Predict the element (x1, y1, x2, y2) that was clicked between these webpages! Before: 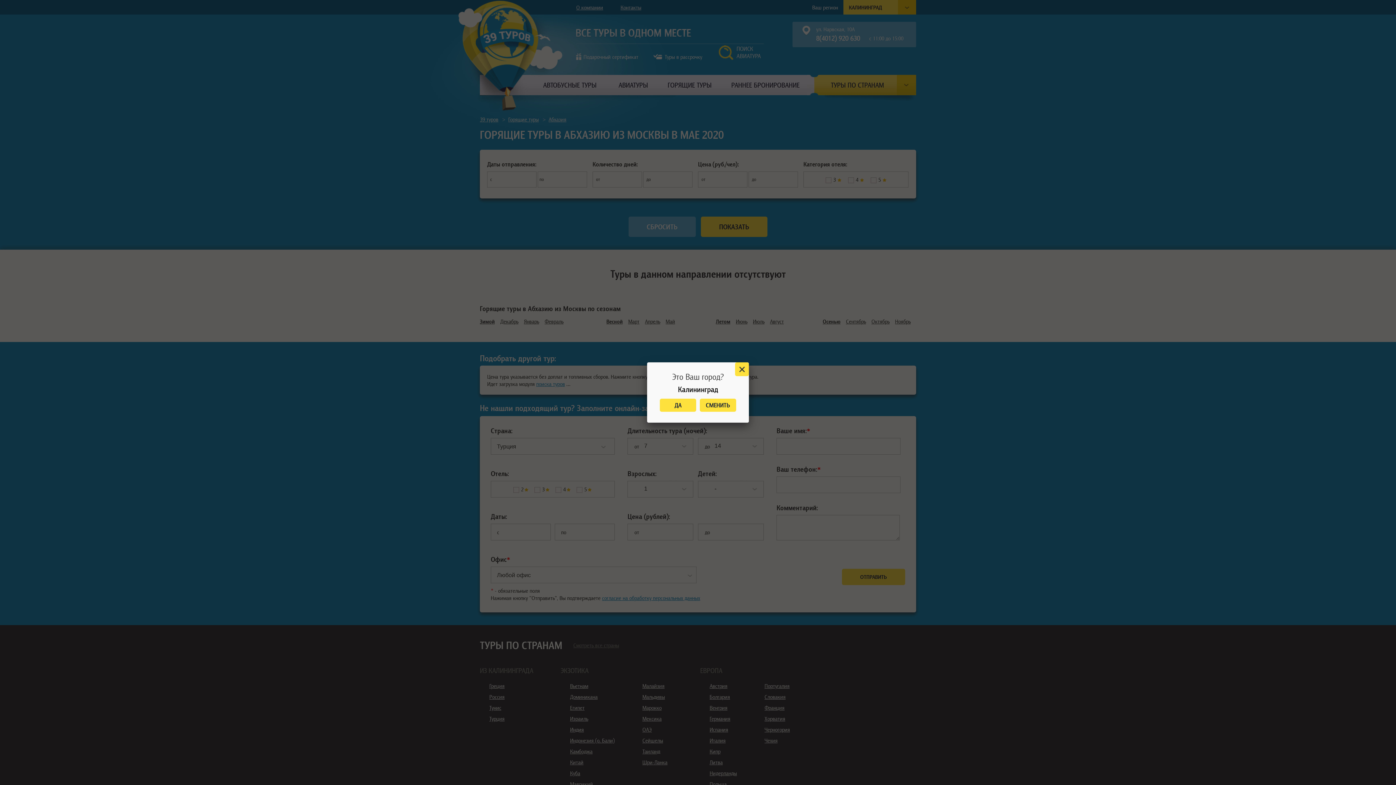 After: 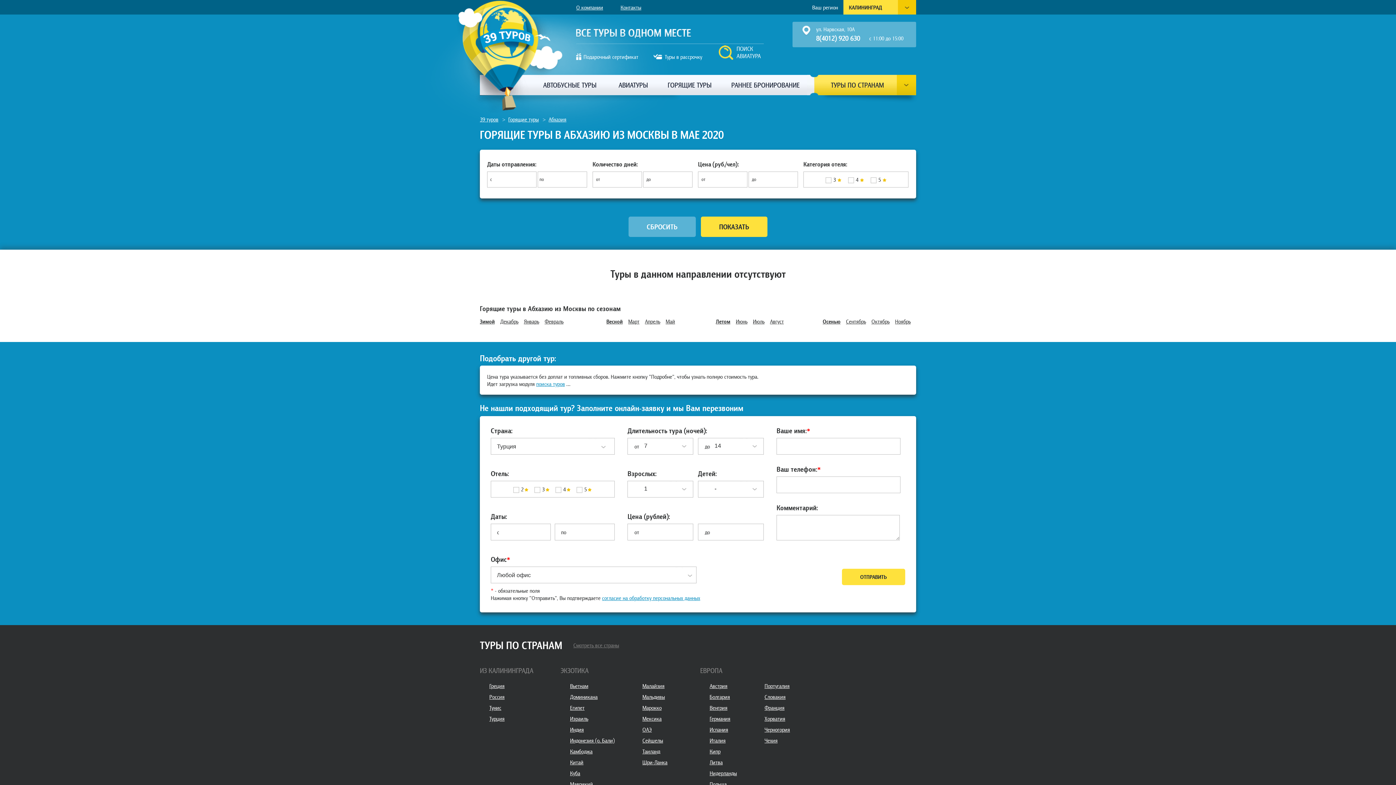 Action: label: ДА bbox: (660, 398, 696, 412)